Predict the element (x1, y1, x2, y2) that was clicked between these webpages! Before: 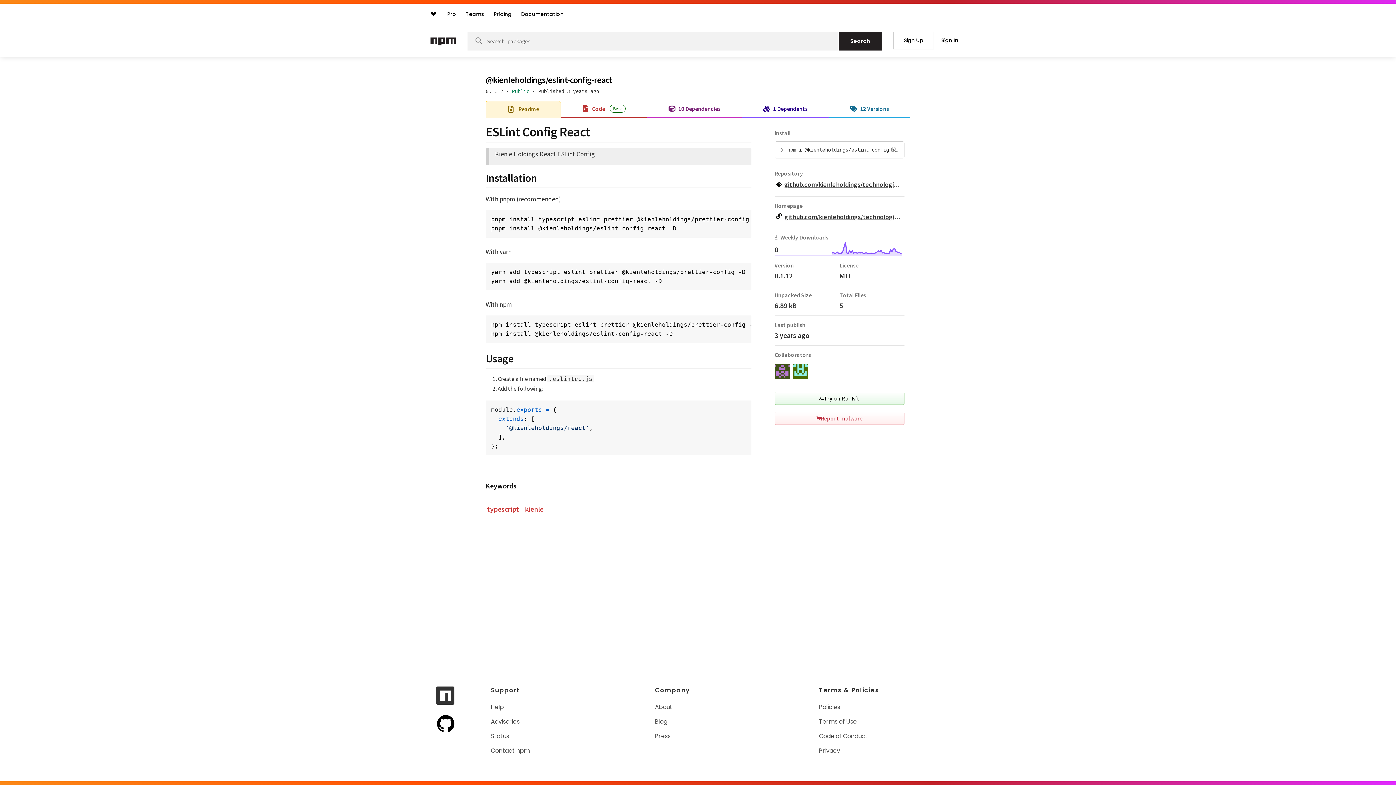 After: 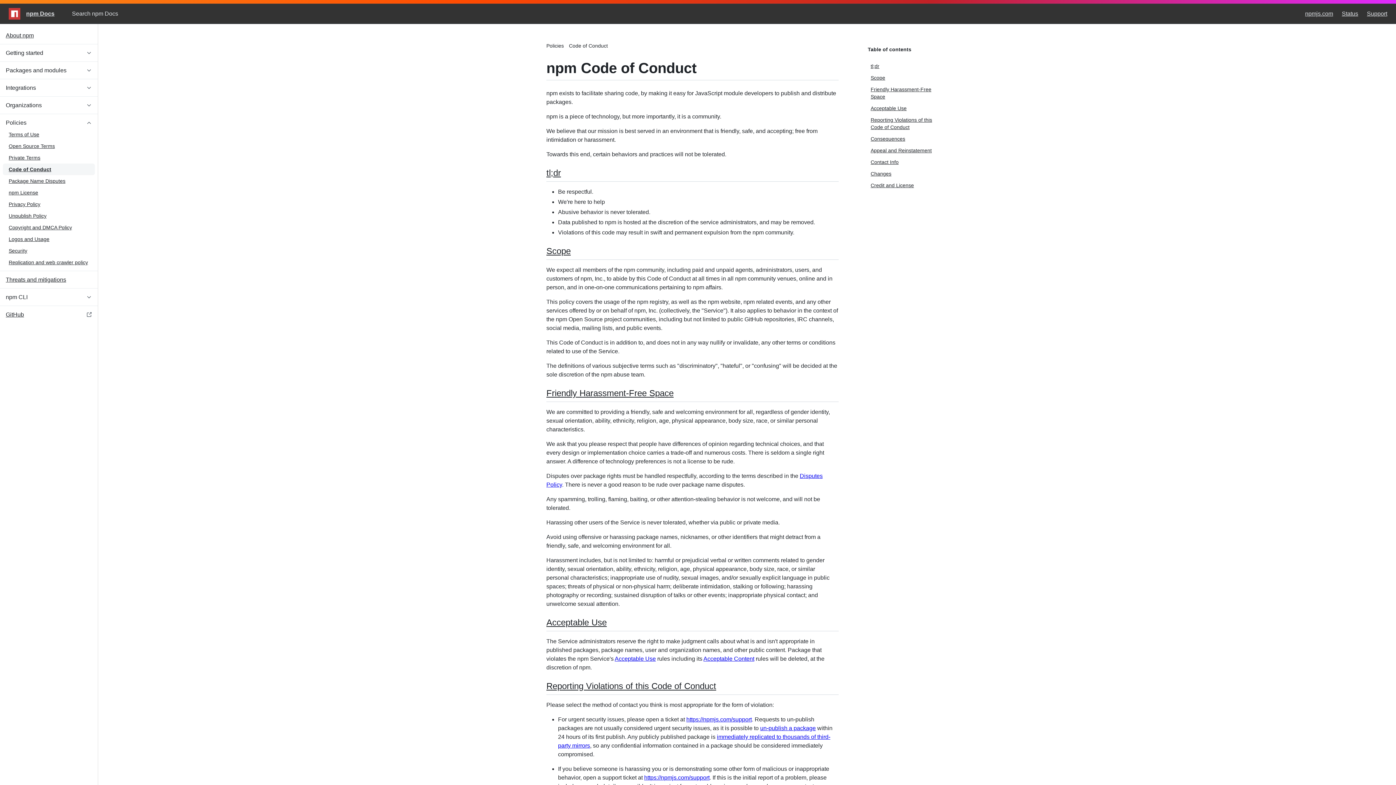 Action: bbox: (819, 732, 869, 740) label: Code of Conduct